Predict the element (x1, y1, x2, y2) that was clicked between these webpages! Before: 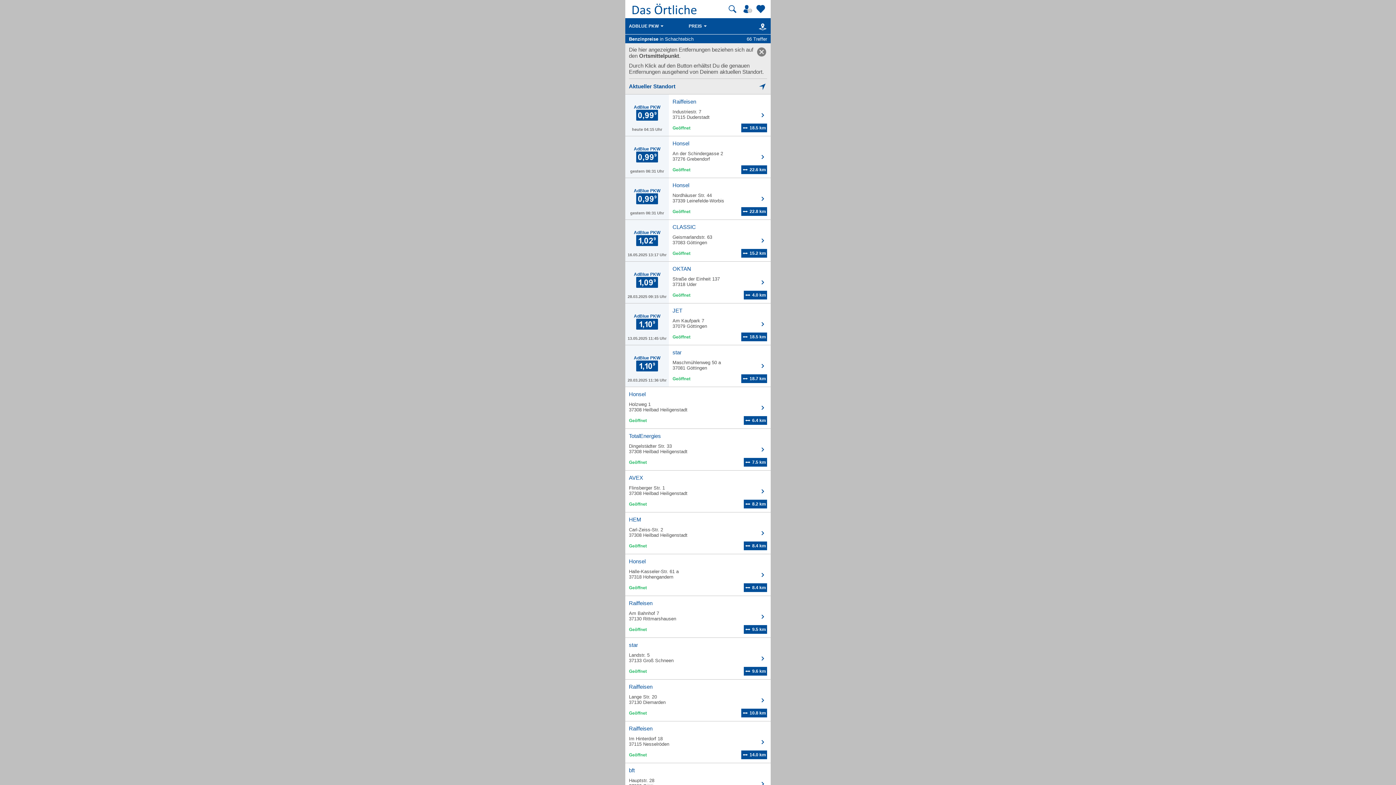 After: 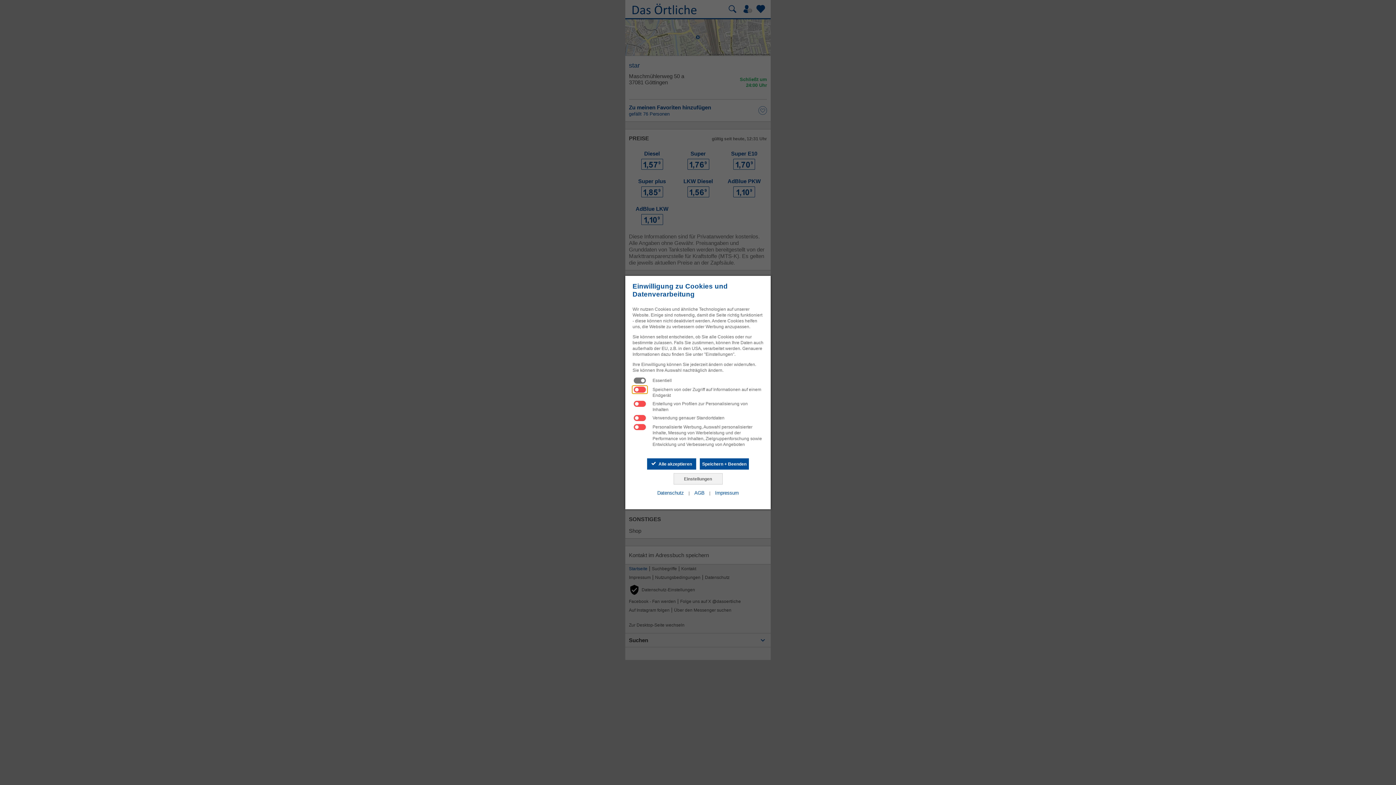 Action: label: AdBlue PKW
20.03.2025 11:36 Uhr
	
star

Maschmühlenweg 50 a
37081 Göttingen

	18.7 km bbox: (625, 345, 770, 386)